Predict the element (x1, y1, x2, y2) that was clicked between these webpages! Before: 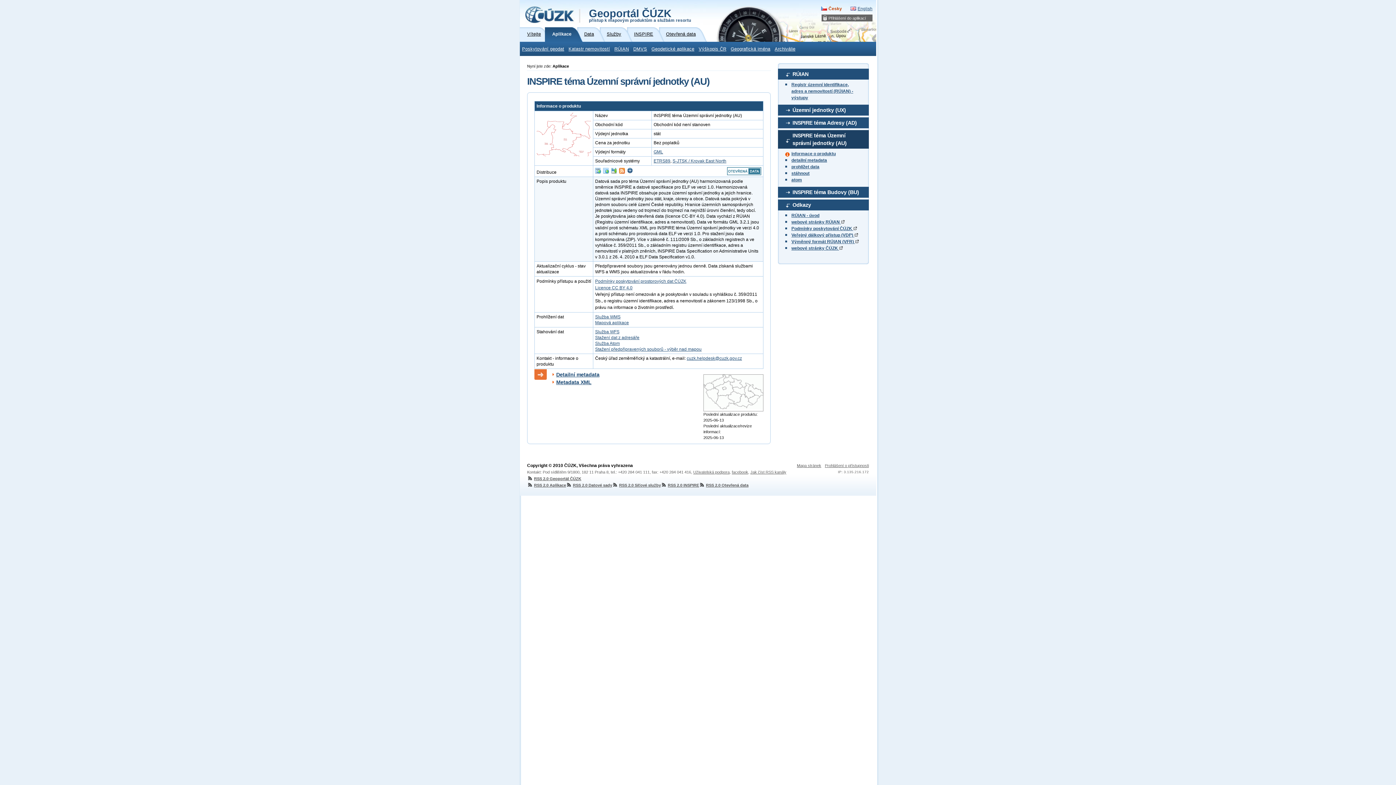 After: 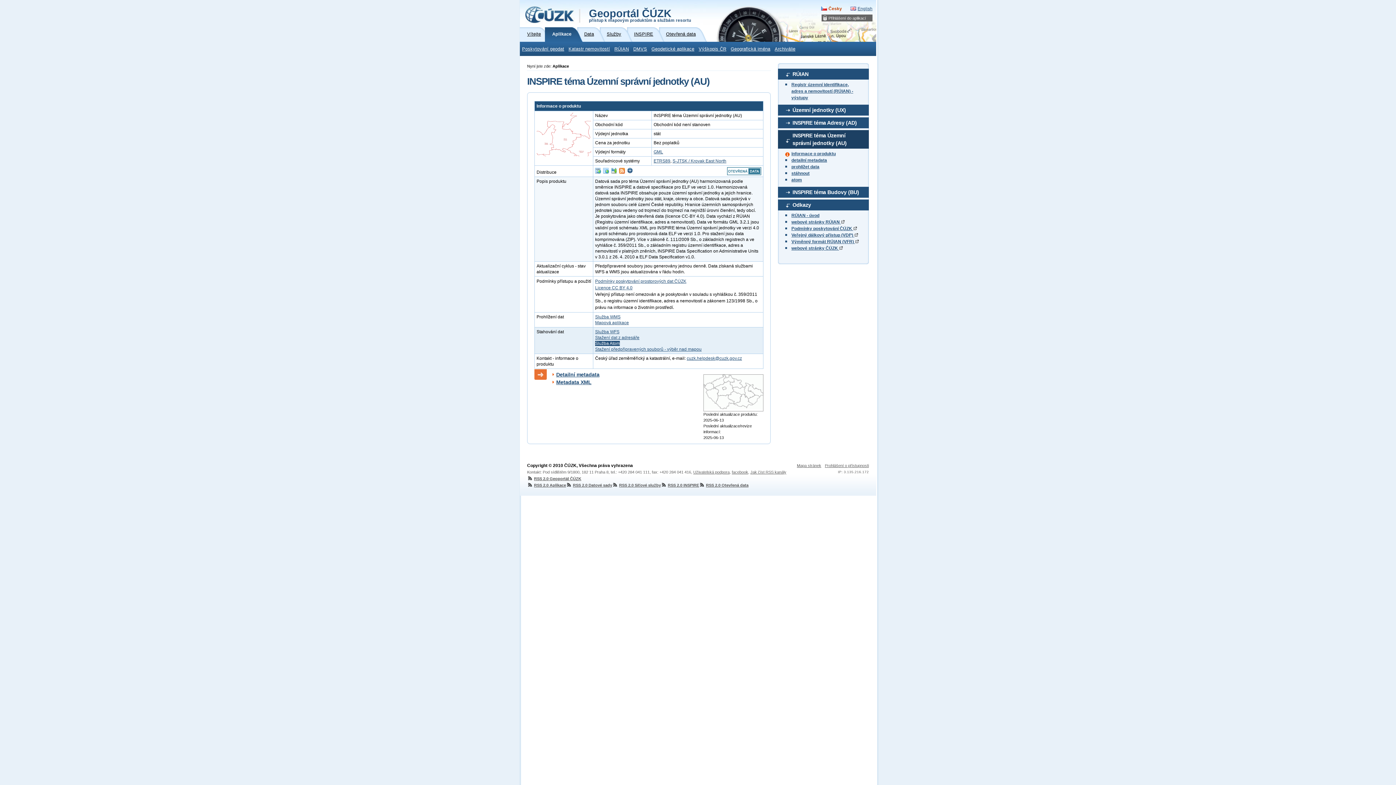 Action: bbox: (595, 341, 620, 346) label: Služba Atom